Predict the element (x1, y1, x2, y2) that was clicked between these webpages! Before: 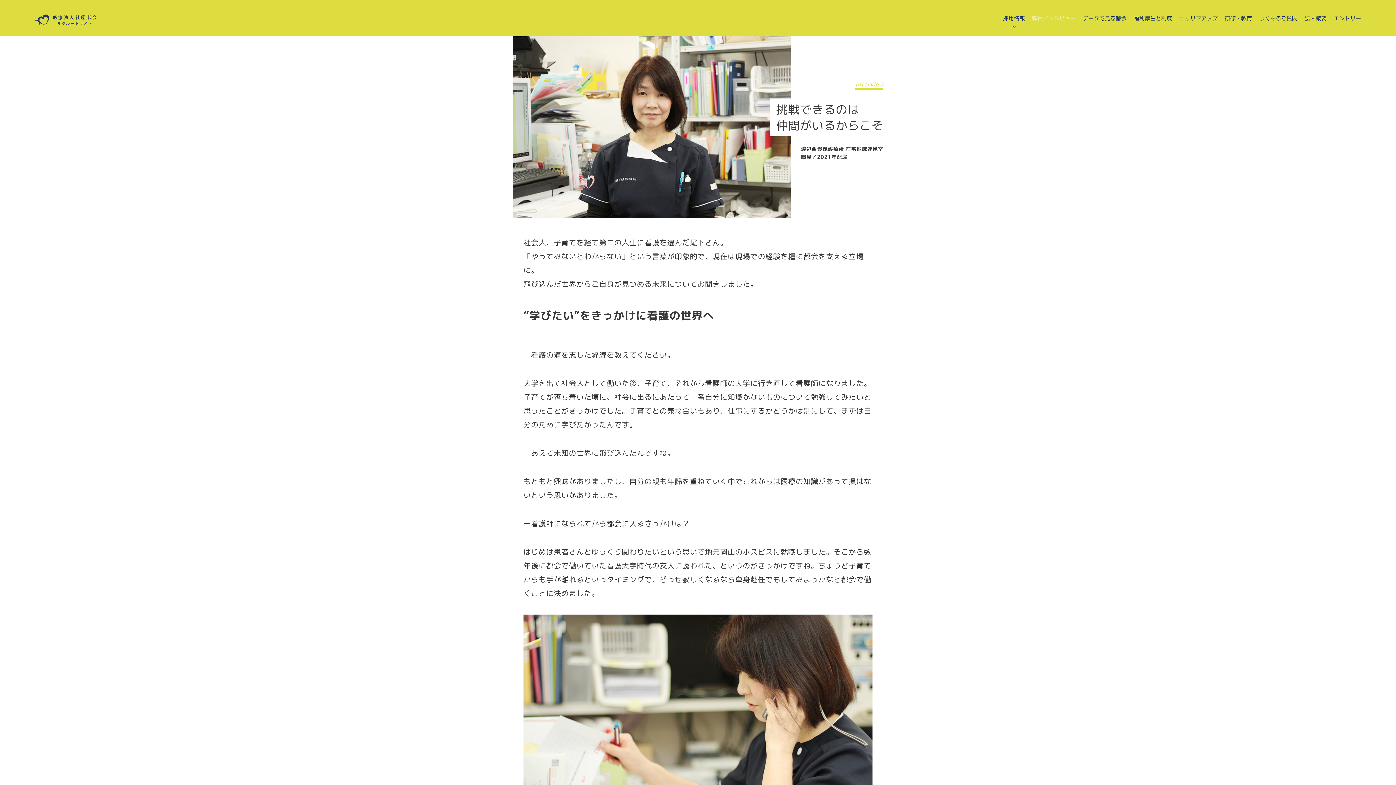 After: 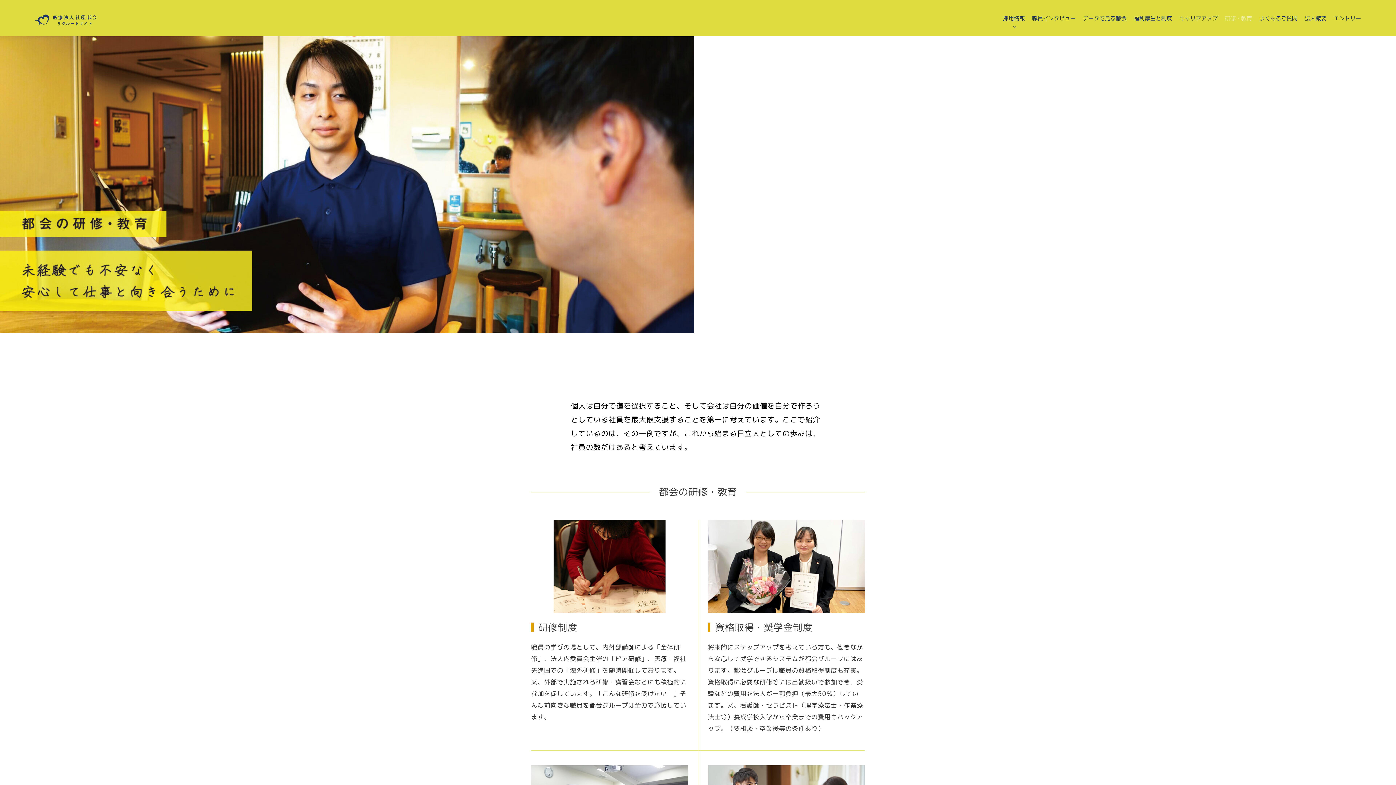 Action: label: 研修・教育 bbox: (1225, 4, 1252, 32)